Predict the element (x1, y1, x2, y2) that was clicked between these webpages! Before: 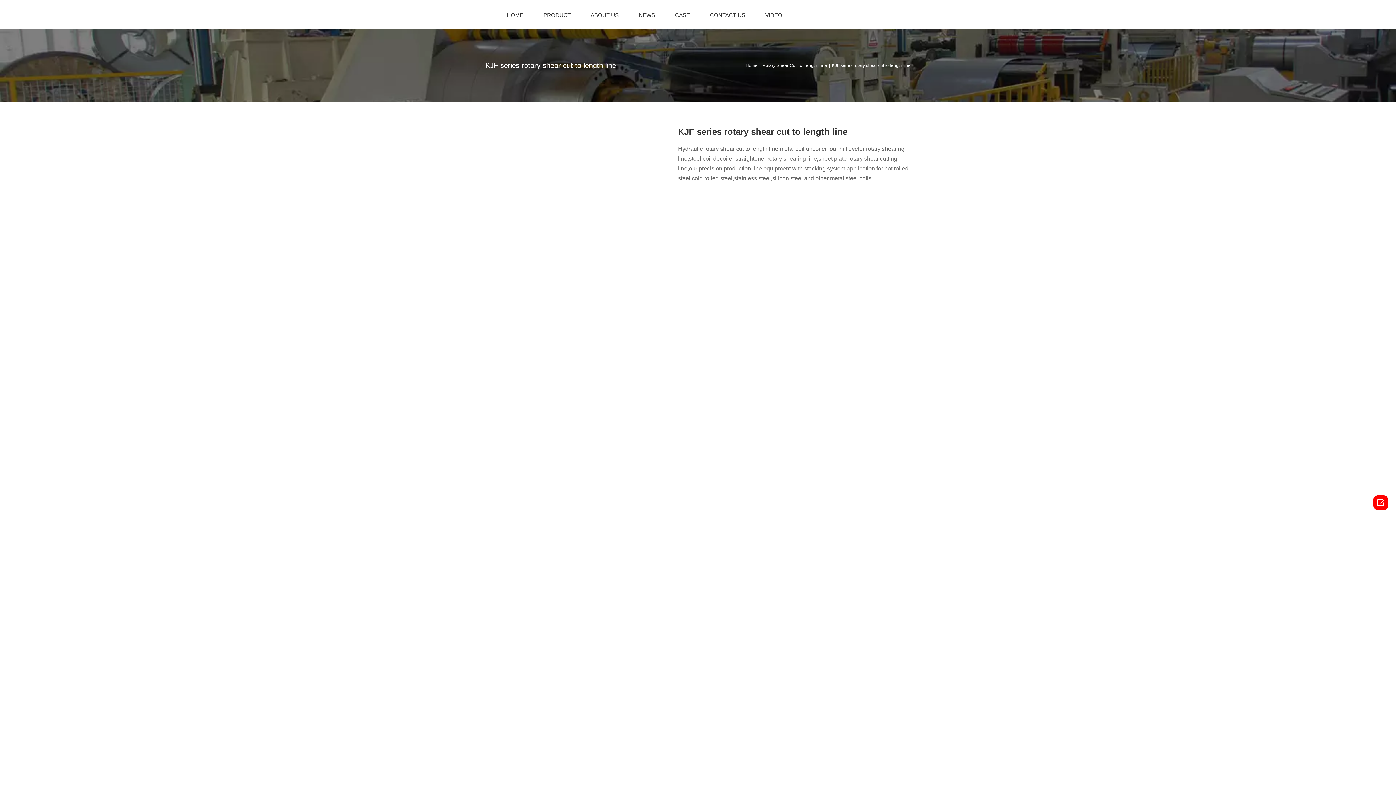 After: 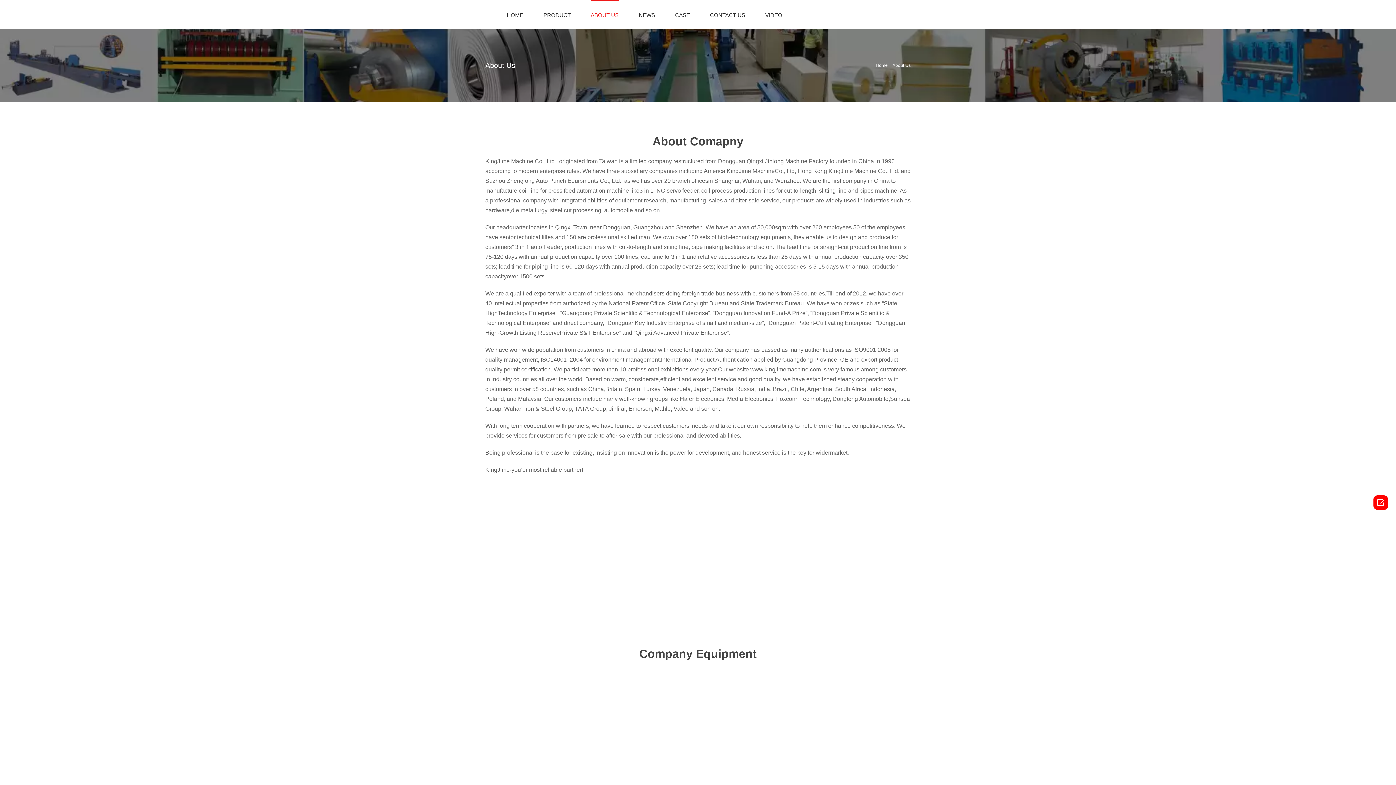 Action: label: ABOUT US bbox: (590, 0, 618, 29)